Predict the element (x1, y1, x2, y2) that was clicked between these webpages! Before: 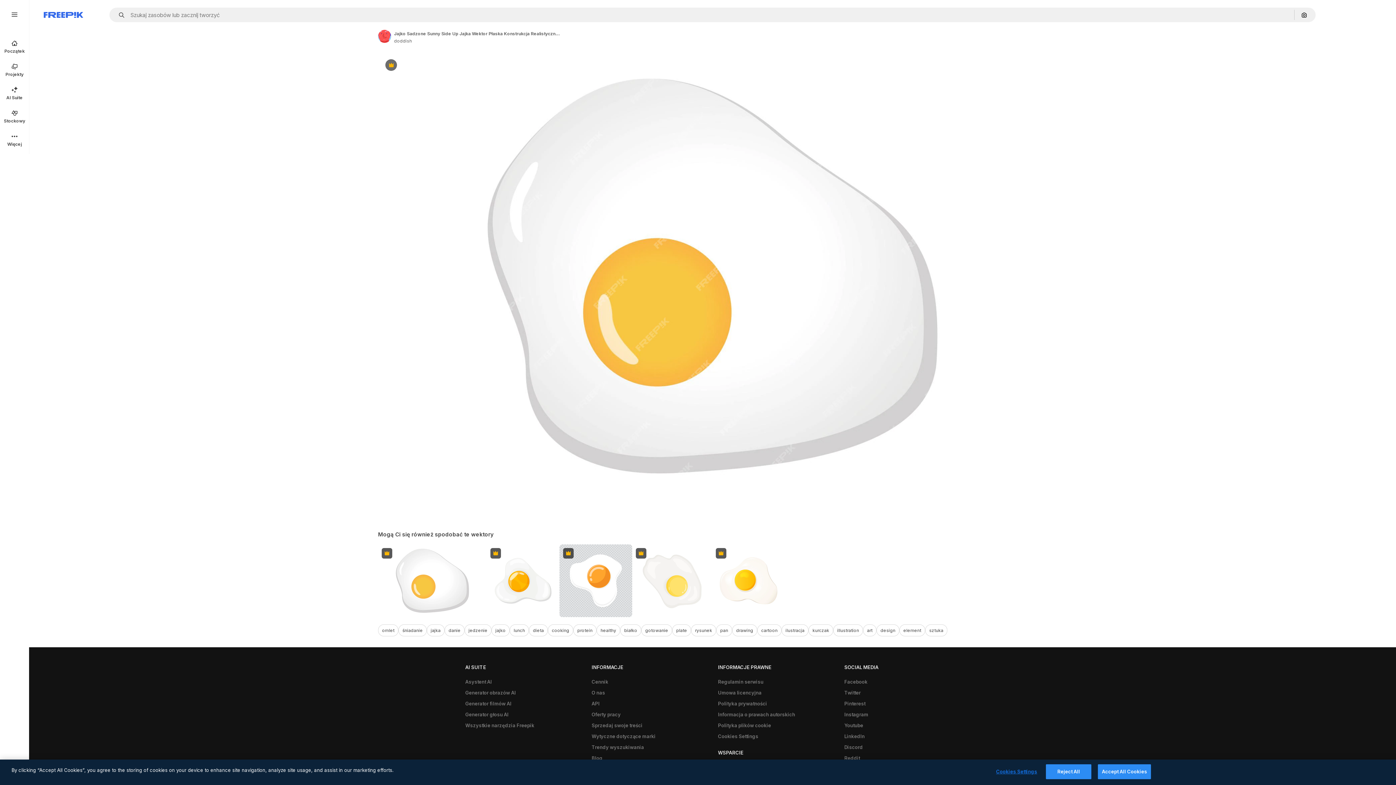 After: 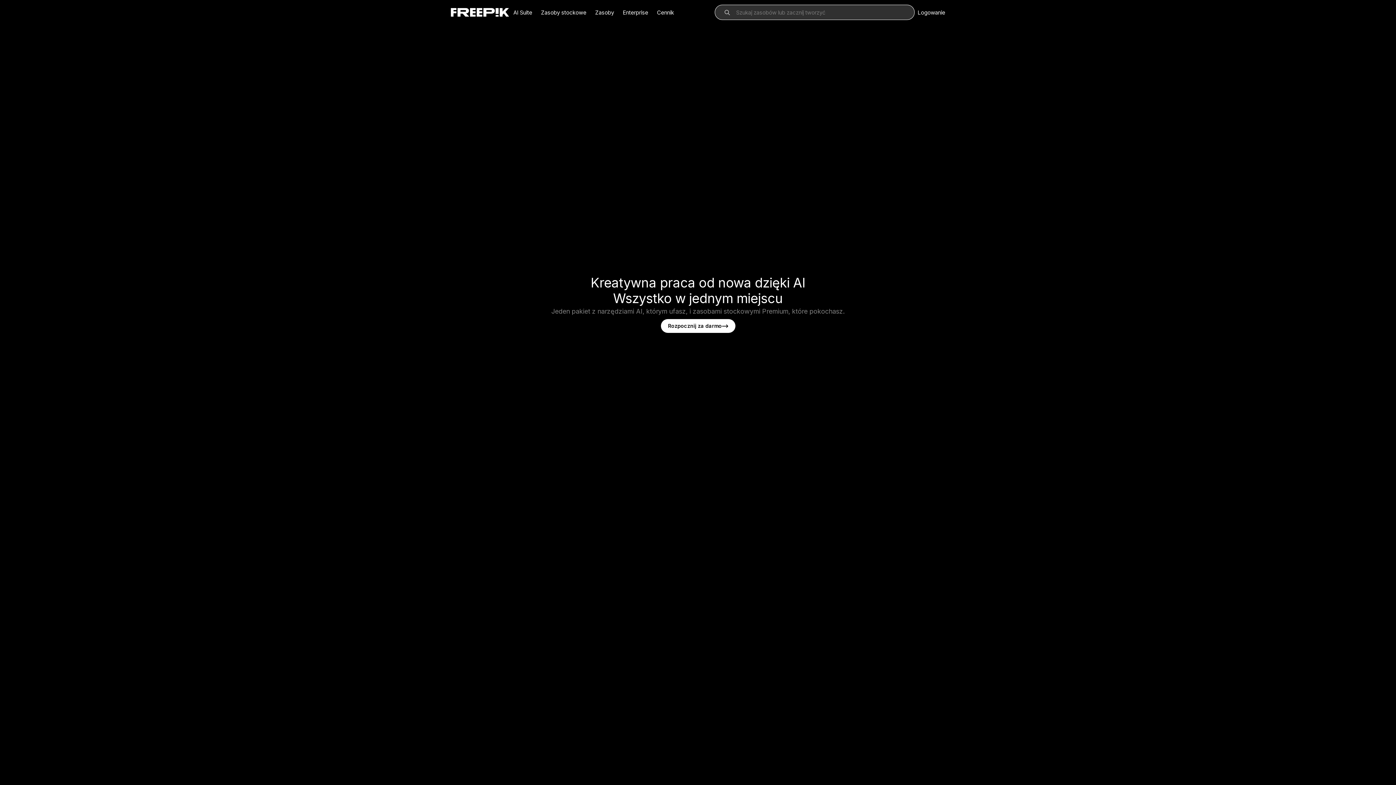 Action: bbox: (43, 12, 83, 17) label: Freepik